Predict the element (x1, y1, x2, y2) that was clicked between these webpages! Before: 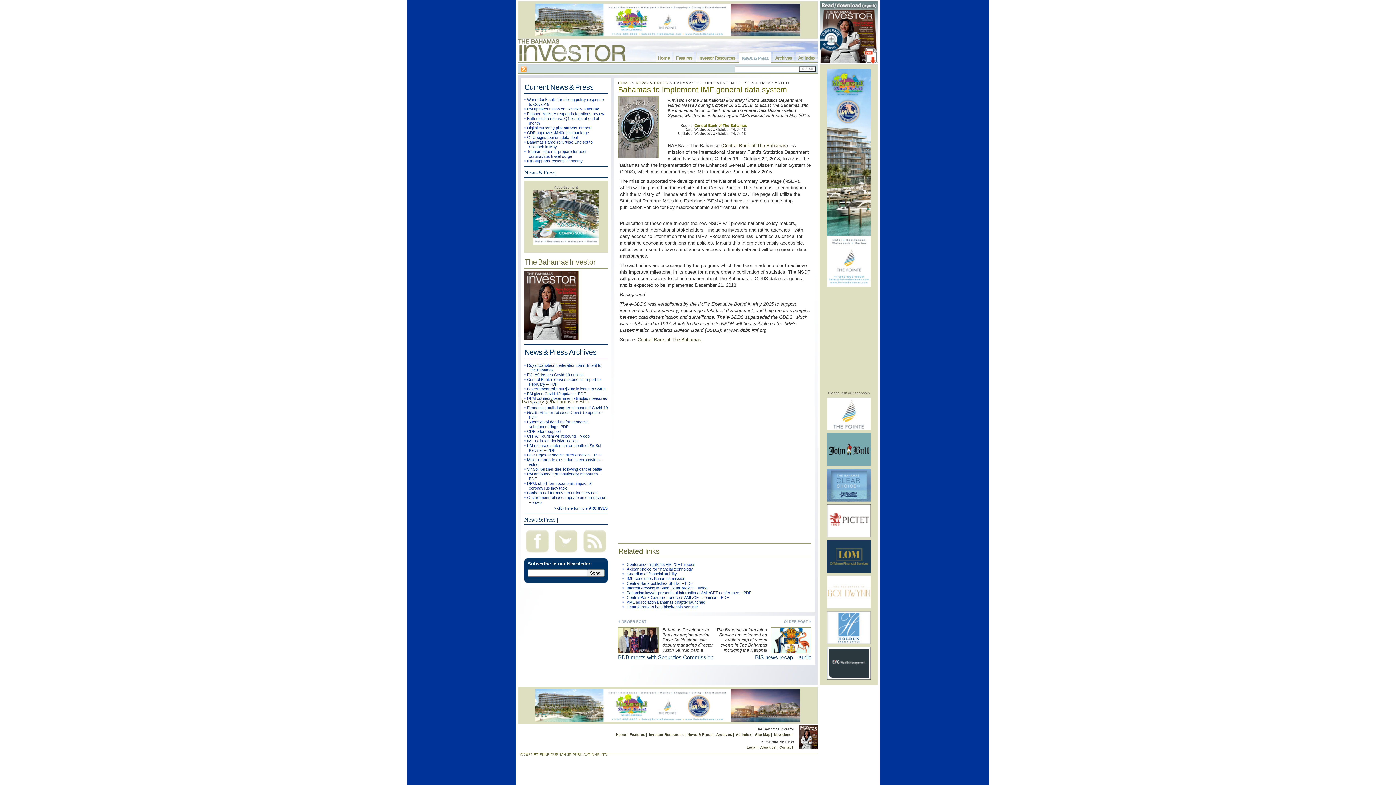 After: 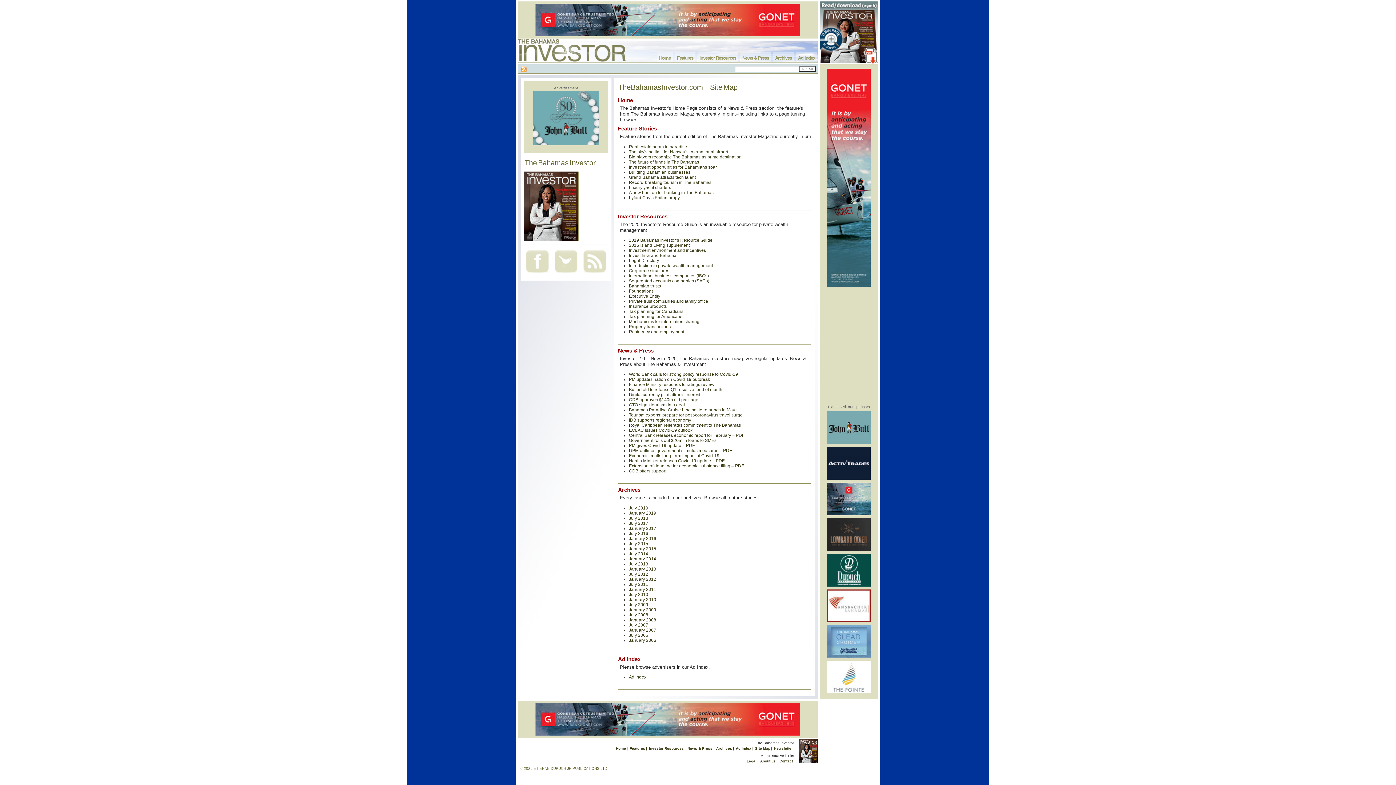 Action: label: Site Map bbox: (755, 733, 770, 737)